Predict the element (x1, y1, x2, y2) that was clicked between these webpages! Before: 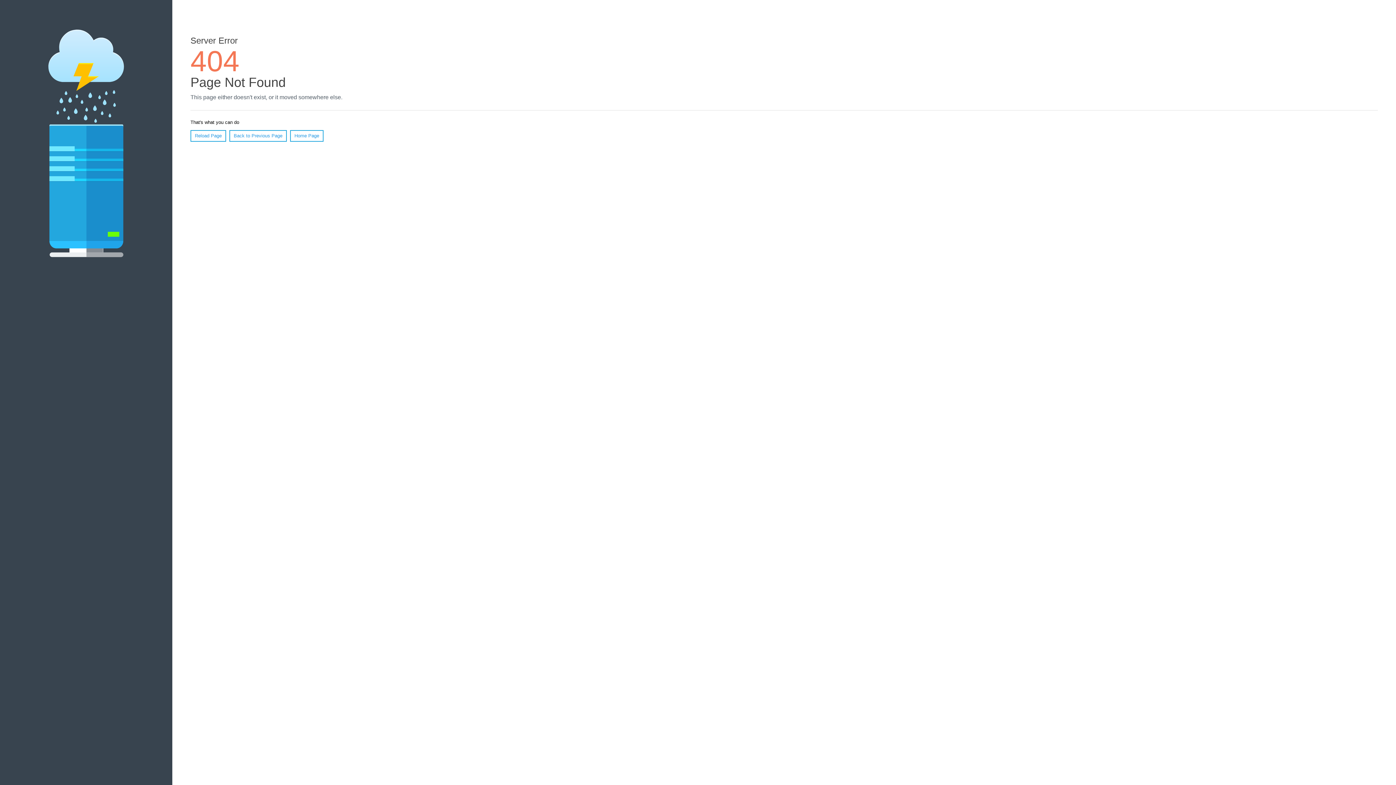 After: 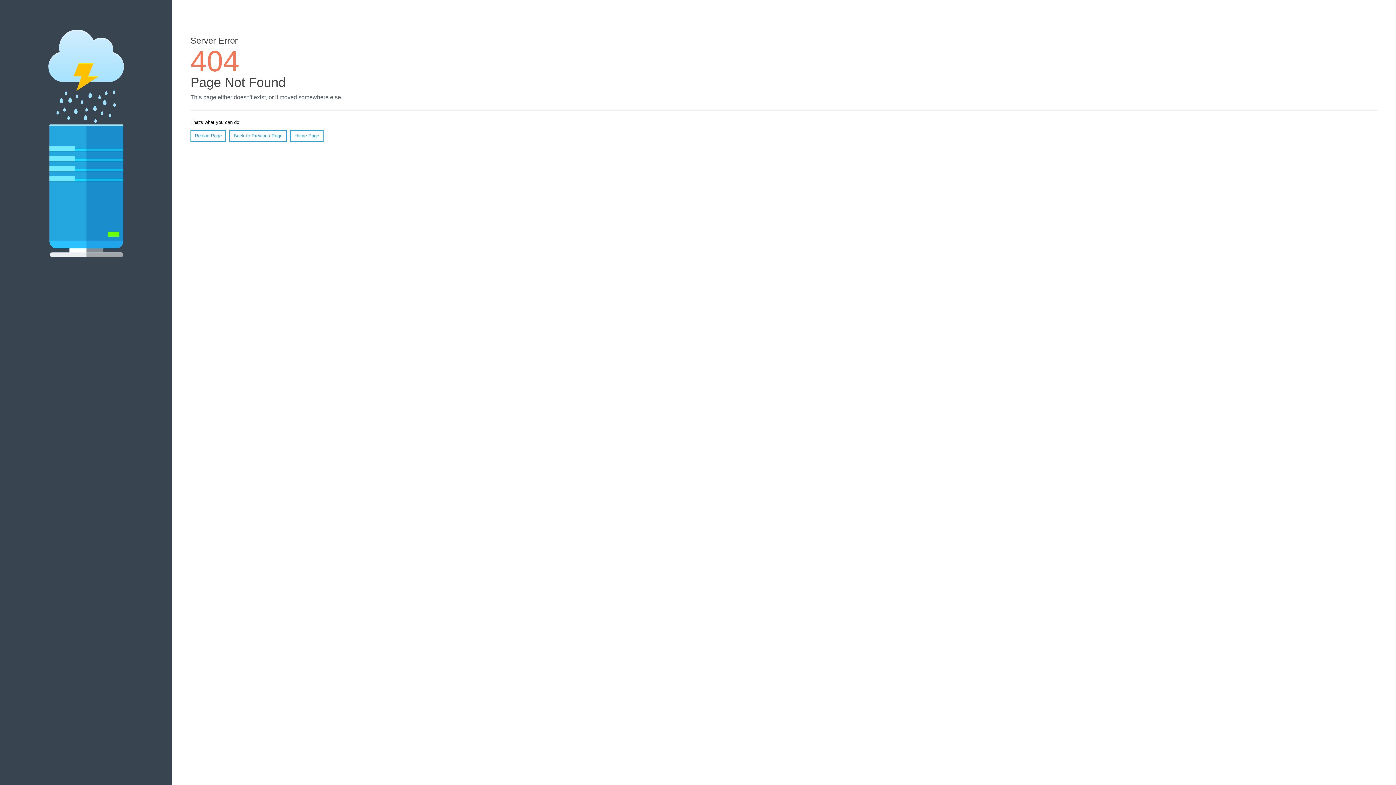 Action: bbox: (190, 130, 226, 141) label: Reload Page